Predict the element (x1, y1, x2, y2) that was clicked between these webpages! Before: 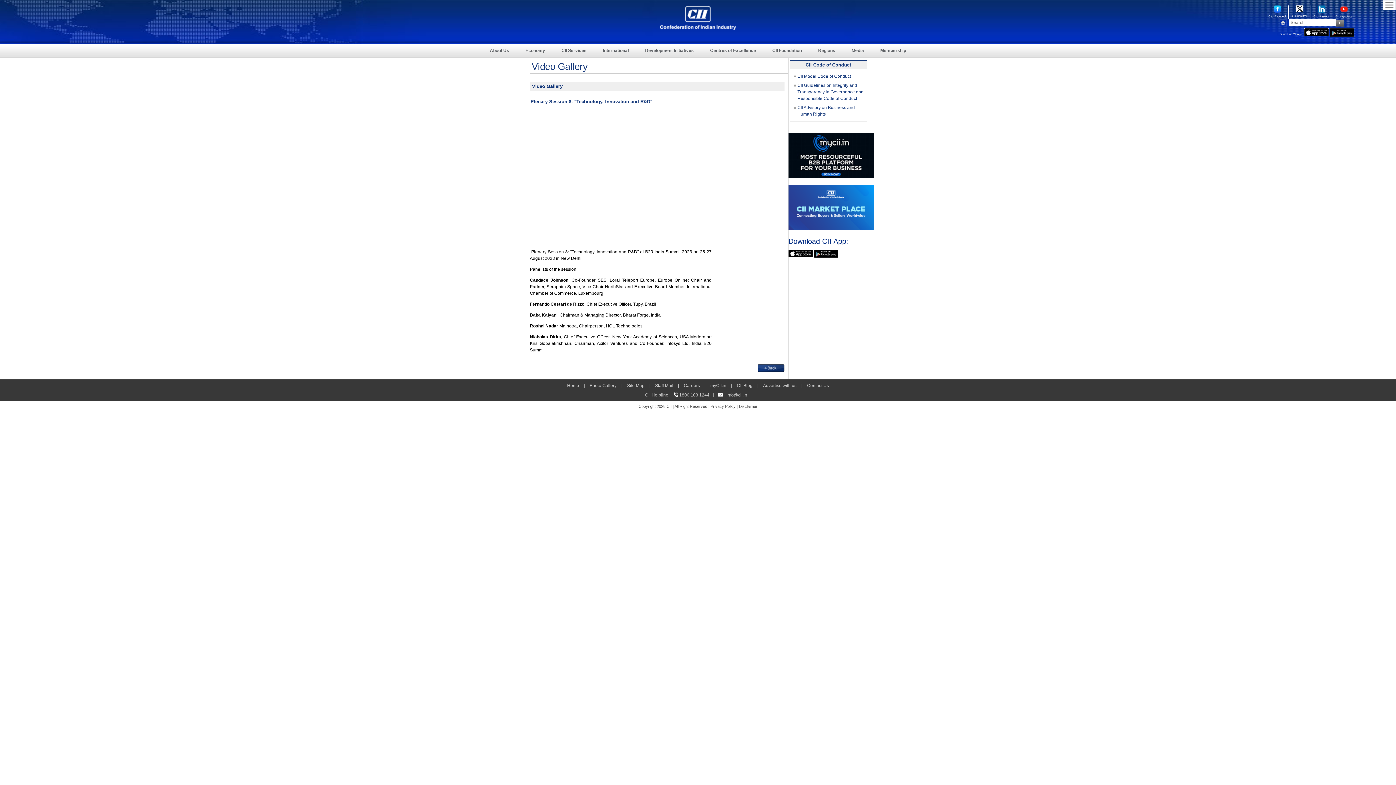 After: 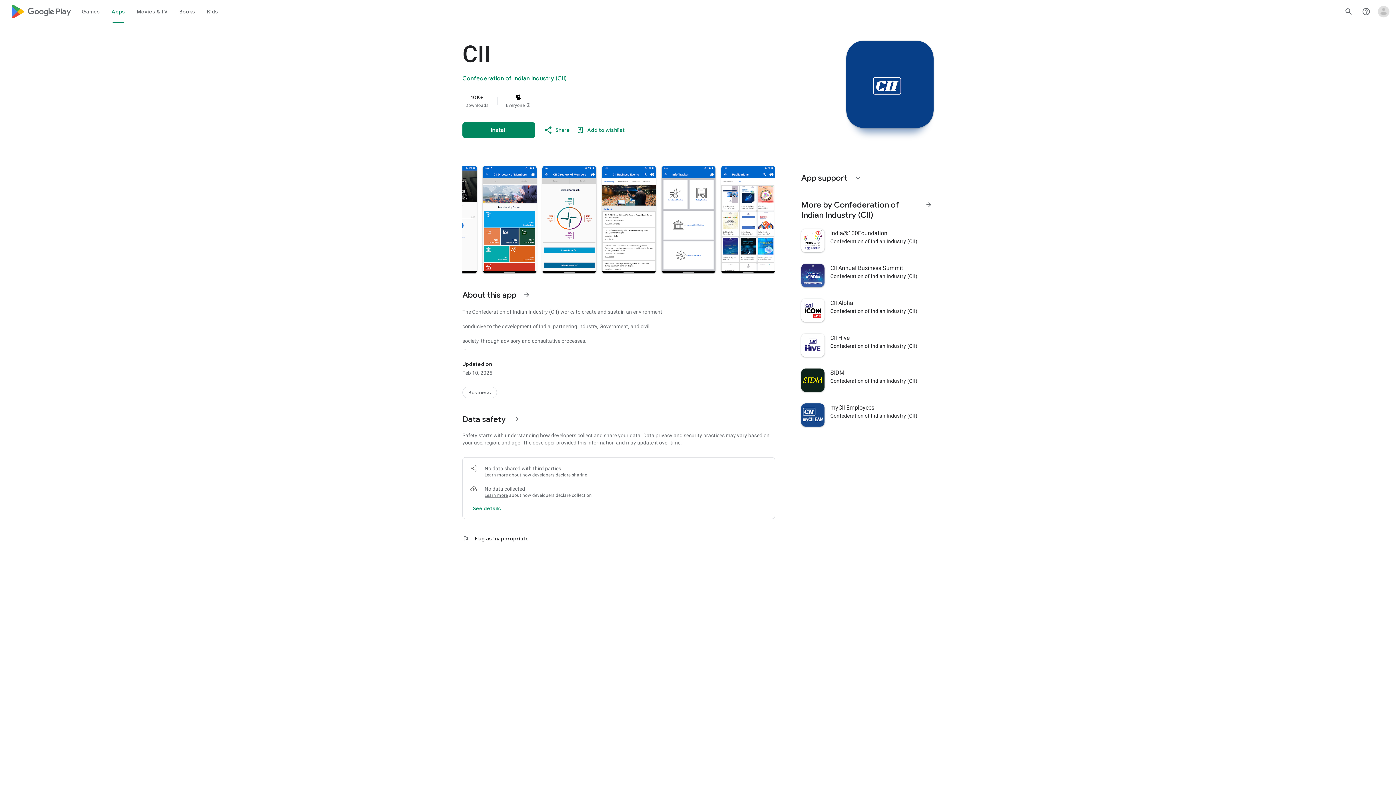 Action: bbox: (1383, 0, 1396, 5)